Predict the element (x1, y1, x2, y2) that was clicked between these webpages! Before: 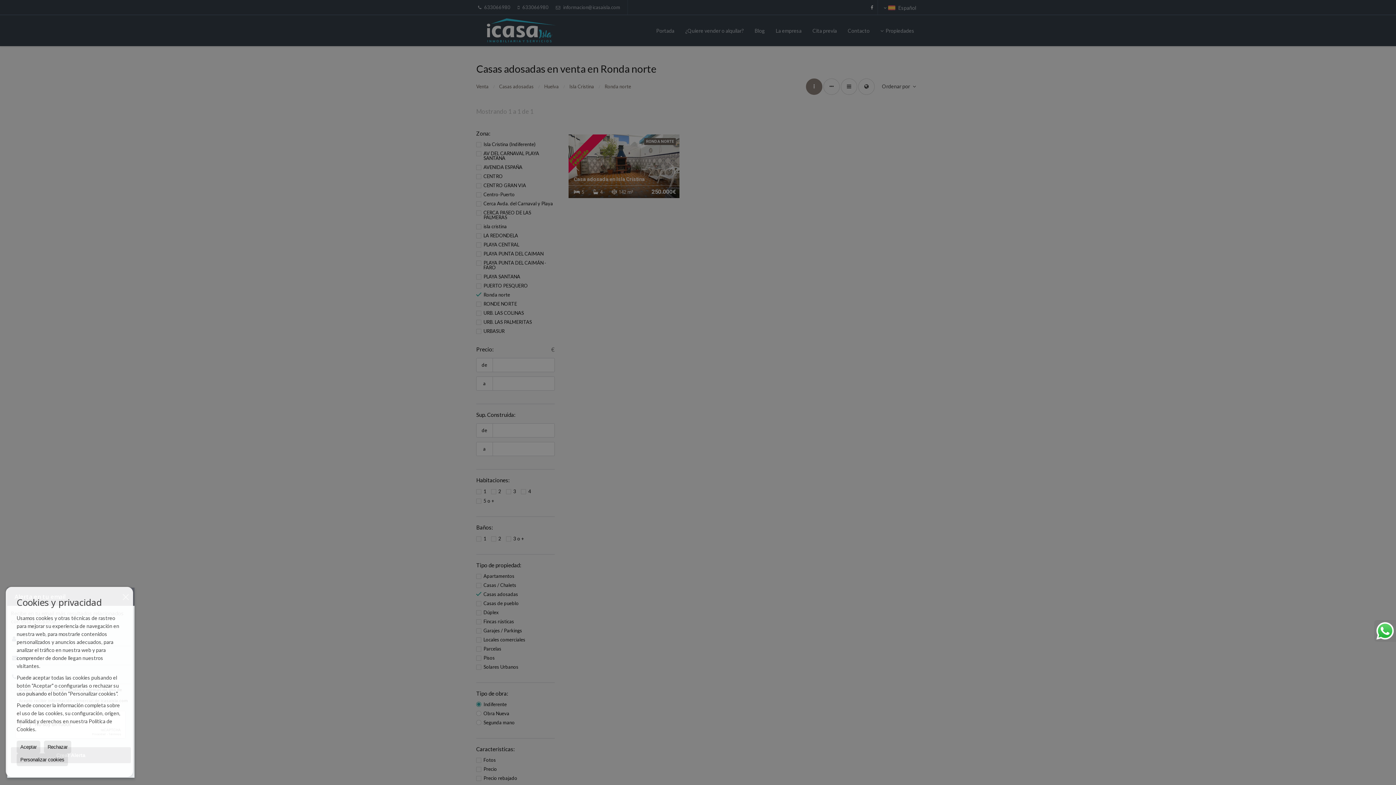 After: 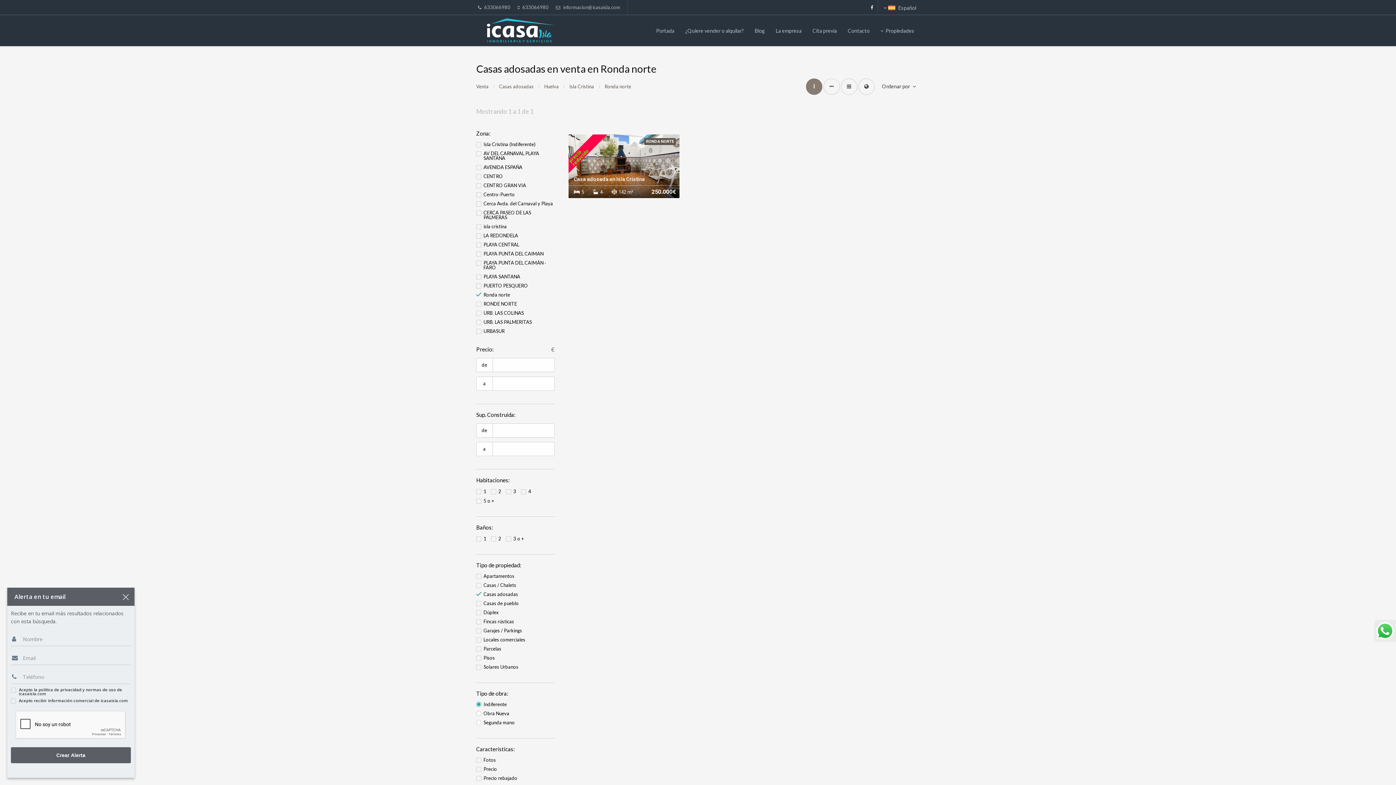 Action: bbox: (16, 741, 40, 753) label: Aceptar